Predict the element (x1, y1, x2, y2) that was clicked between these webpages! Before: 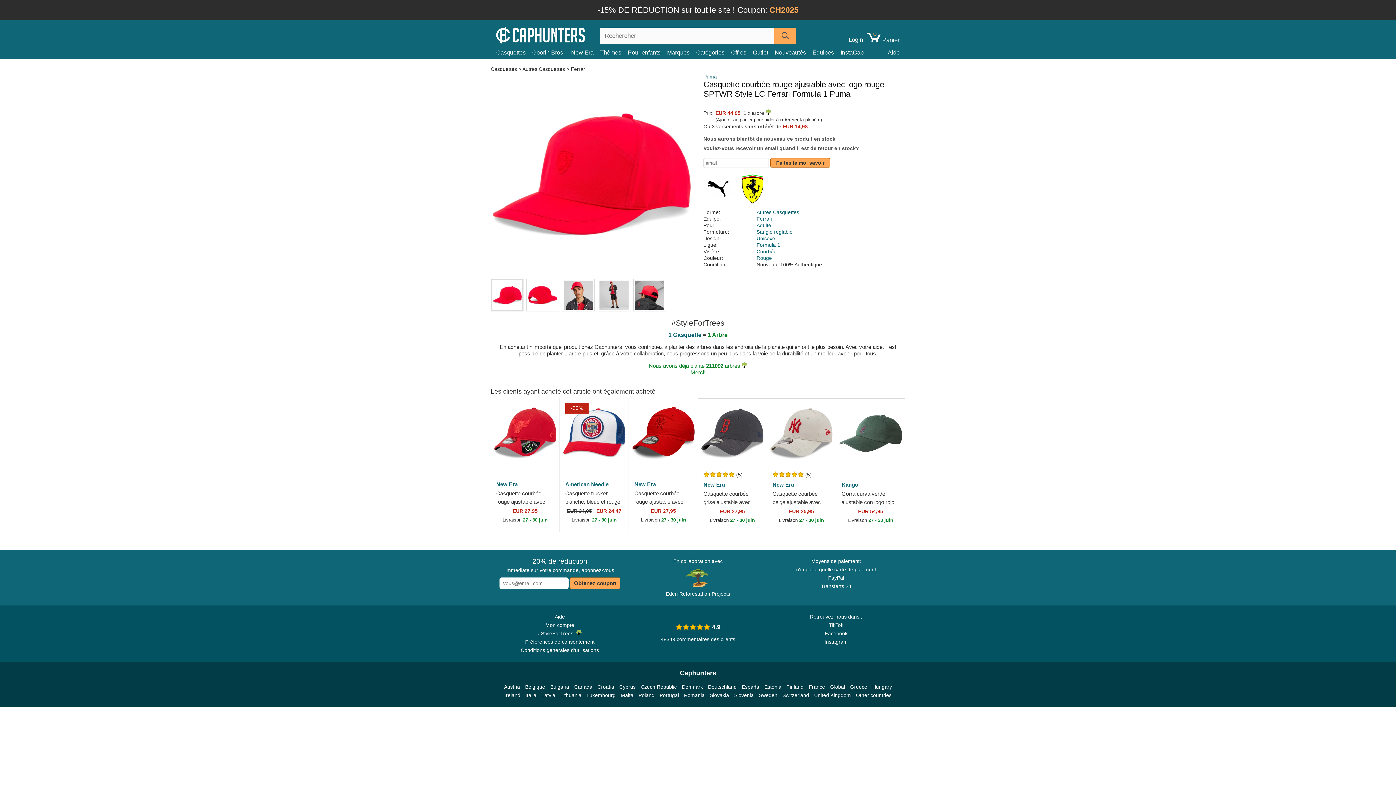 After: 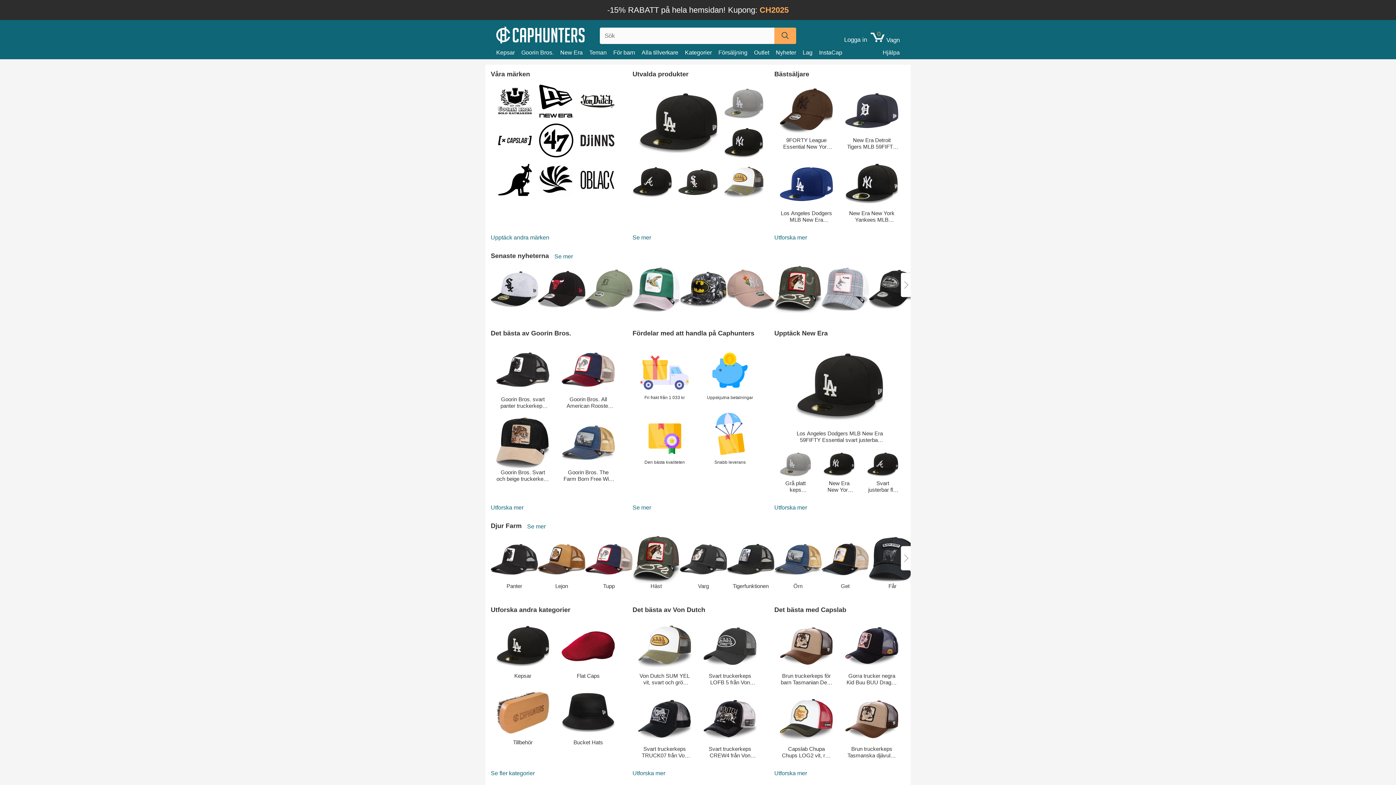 Action: label: Sweden bbox: (759, 691, 777, 700)